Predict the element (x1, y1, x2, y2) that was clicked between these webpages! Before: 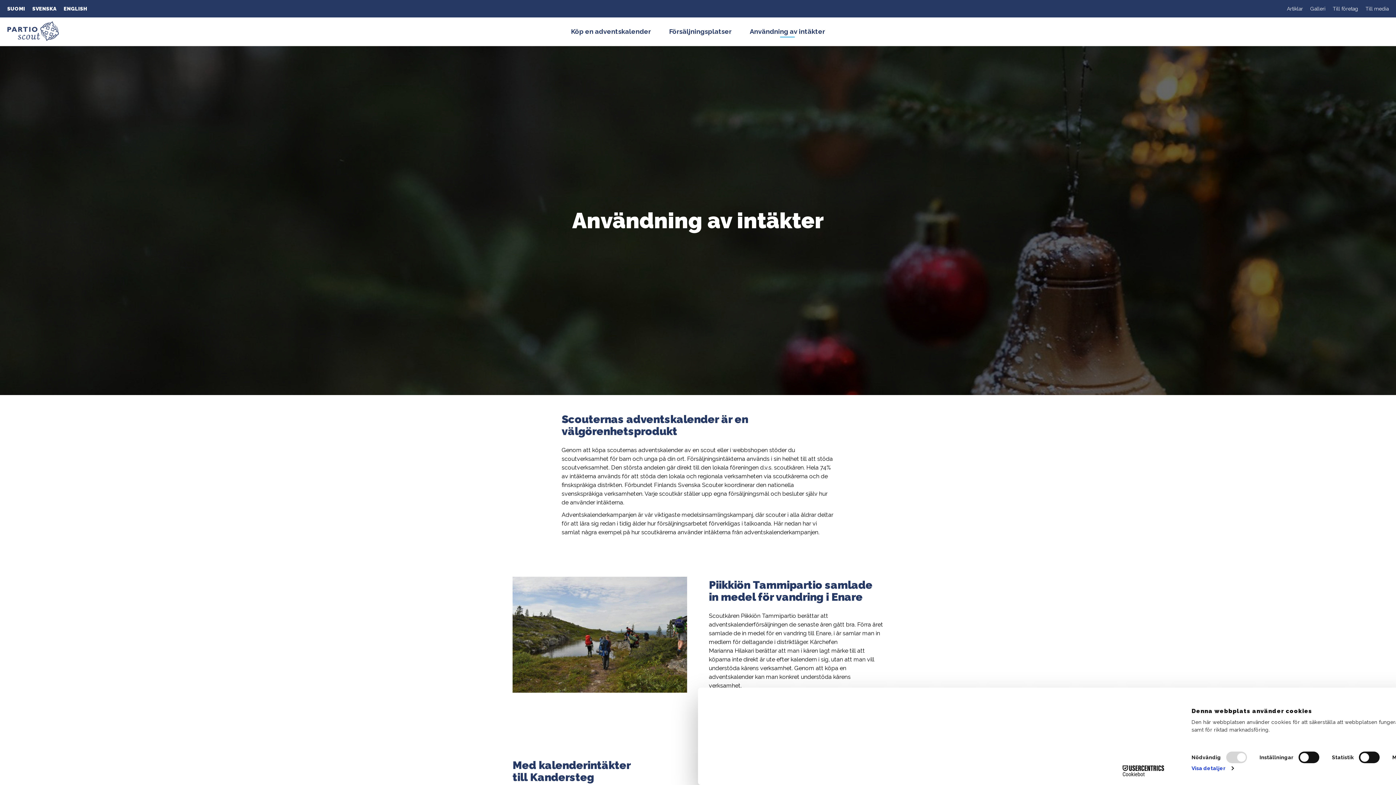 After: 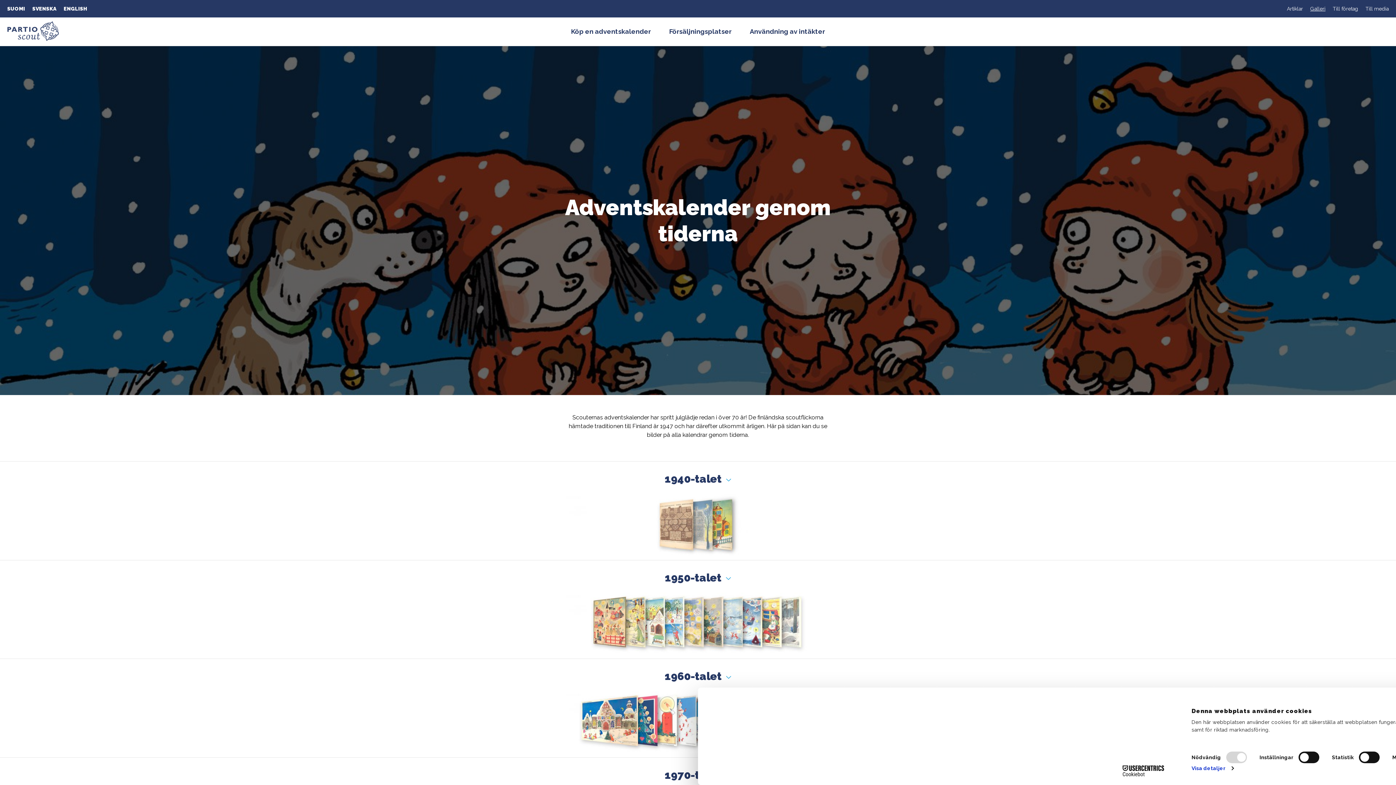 Action: label: Galleri bbox: (1306, 0, 1329, 17)